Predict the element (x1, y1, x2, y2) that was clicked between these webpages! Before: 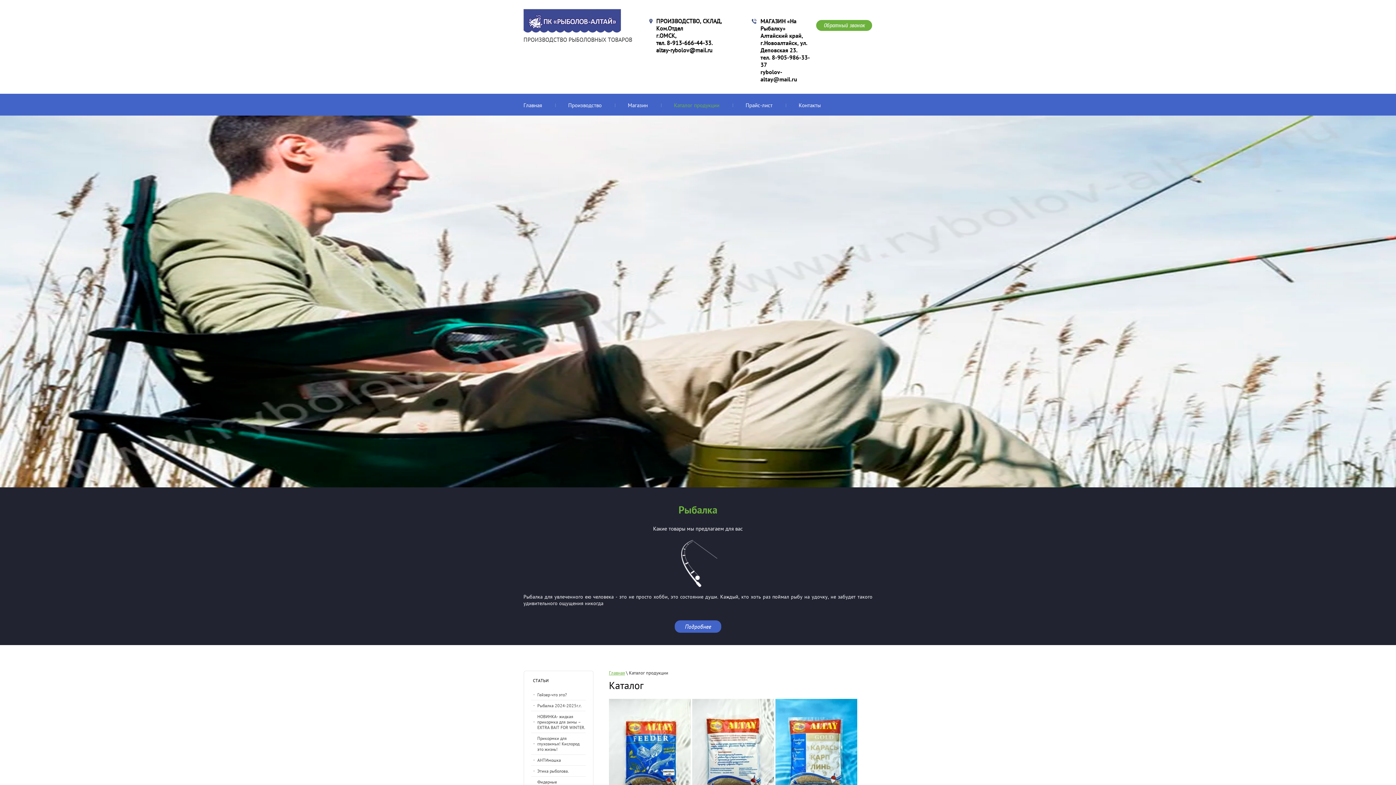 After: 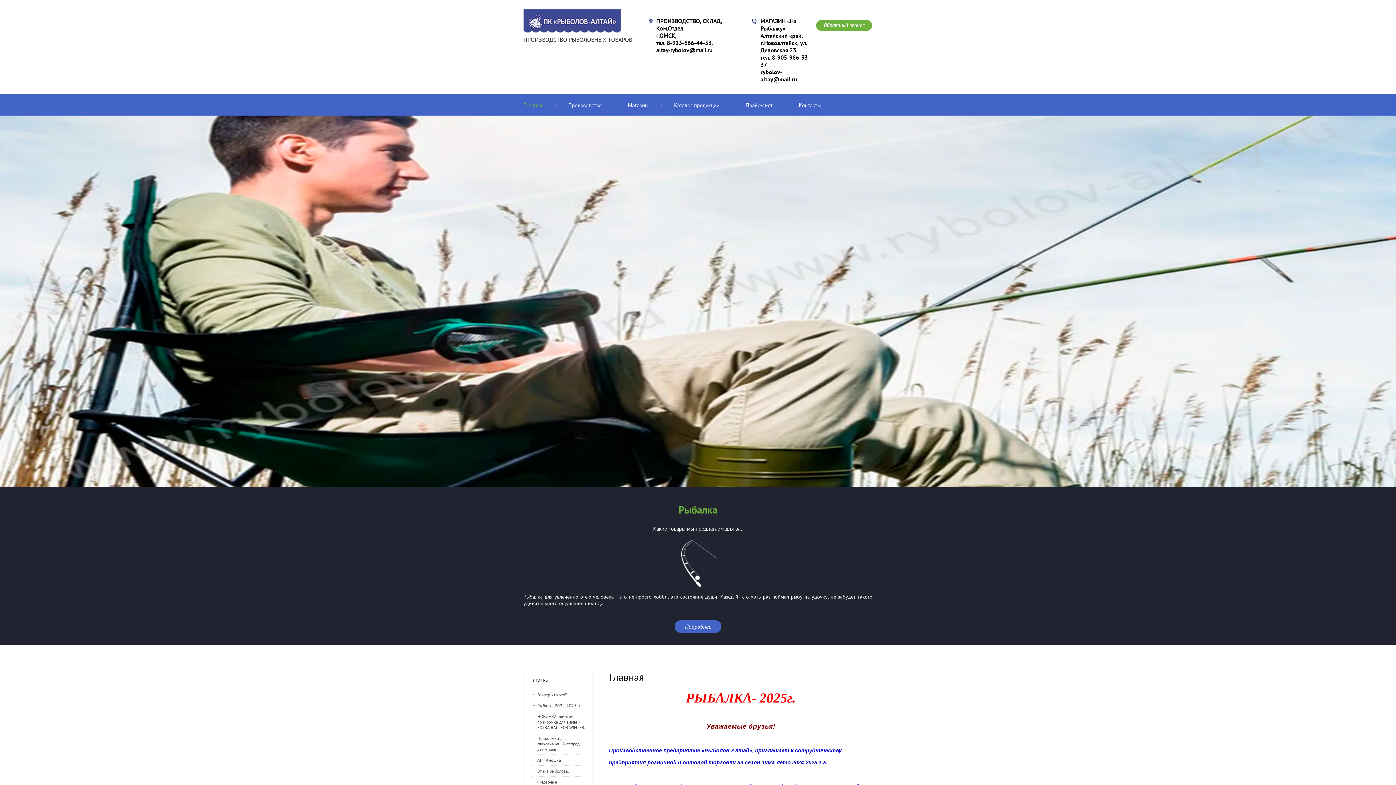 Action: bbox: (523, 93, 555, 116) label: Главная